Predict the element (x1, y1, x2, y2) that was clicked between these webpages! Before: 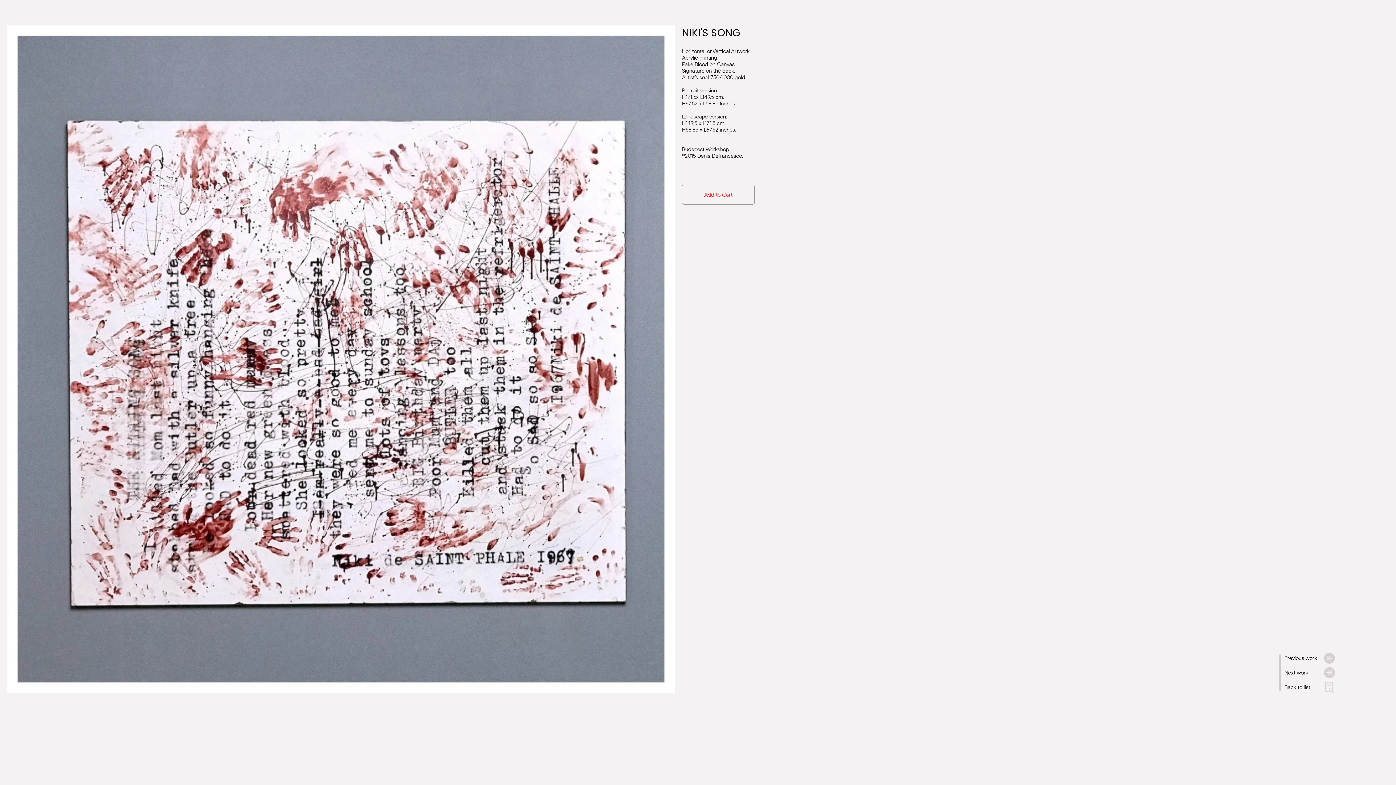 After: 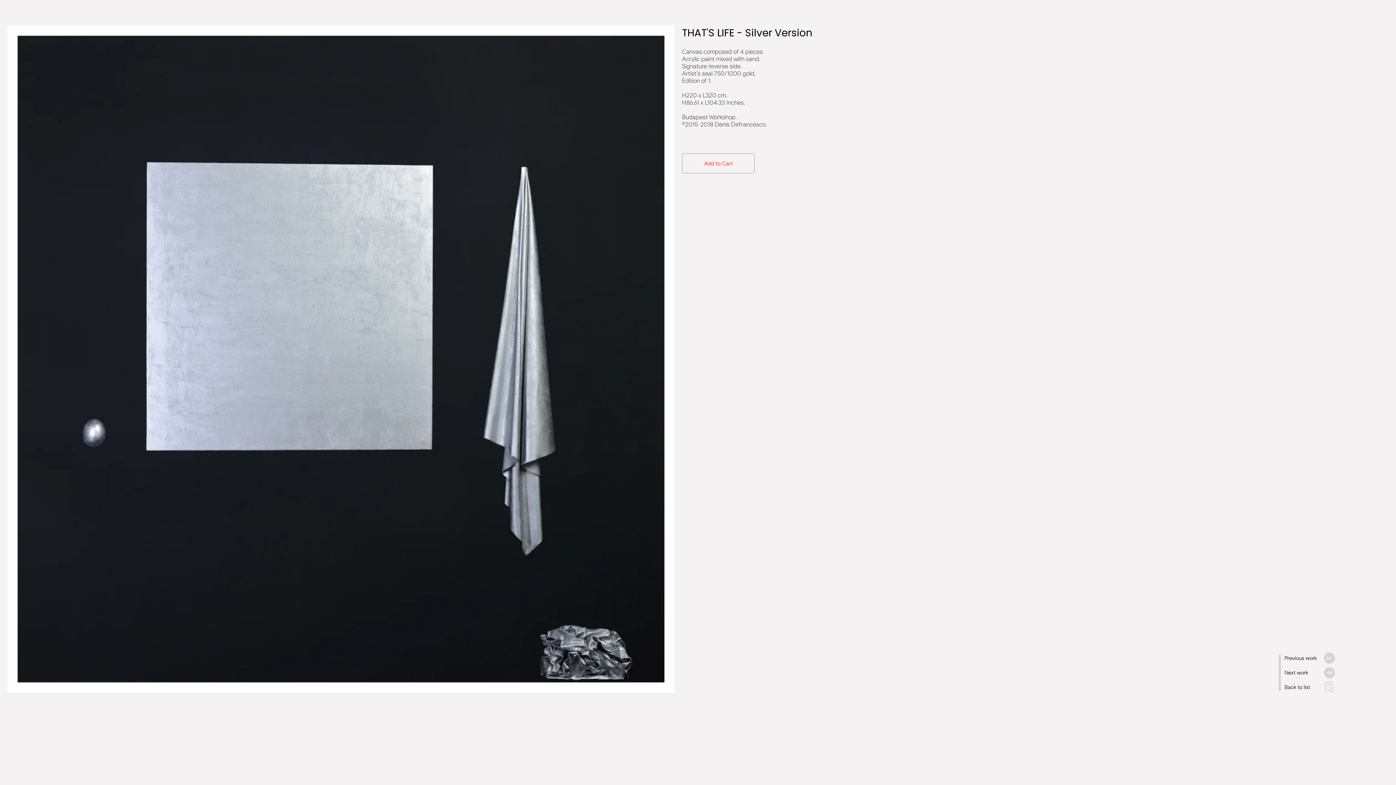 Action: bbox: (1324, 667, 1335, 678)